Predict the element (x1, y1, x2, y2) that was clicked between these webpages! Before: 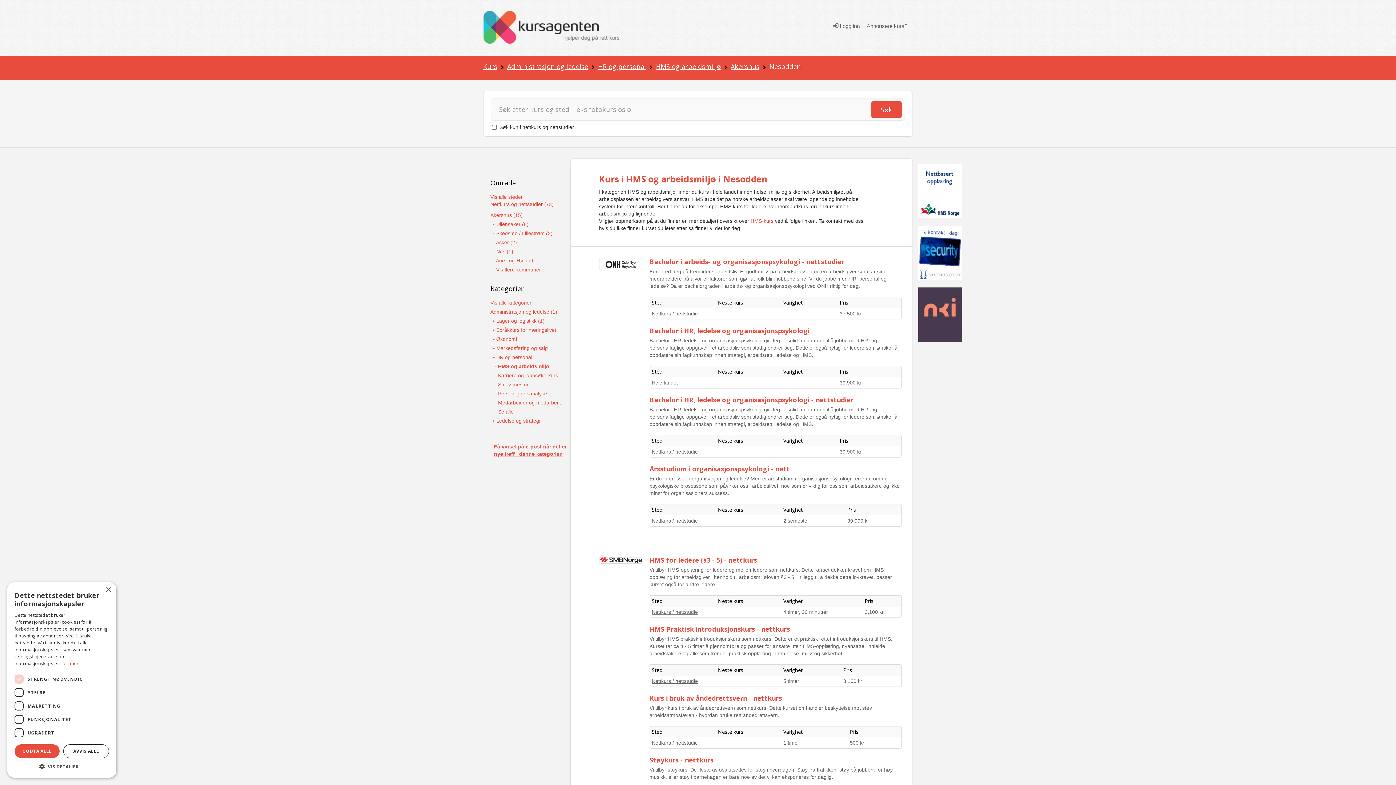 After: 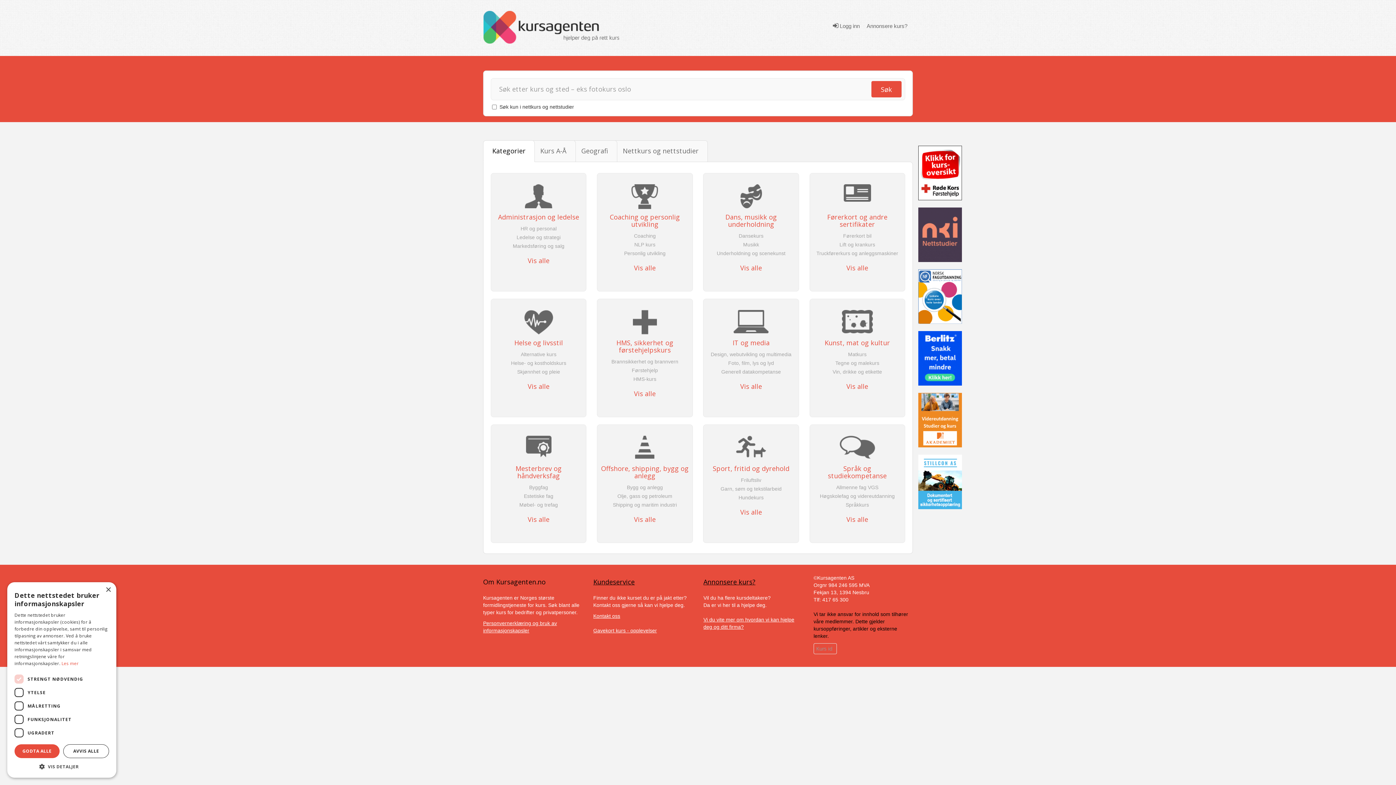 Action: bbox: (483, 23, 619, 29)